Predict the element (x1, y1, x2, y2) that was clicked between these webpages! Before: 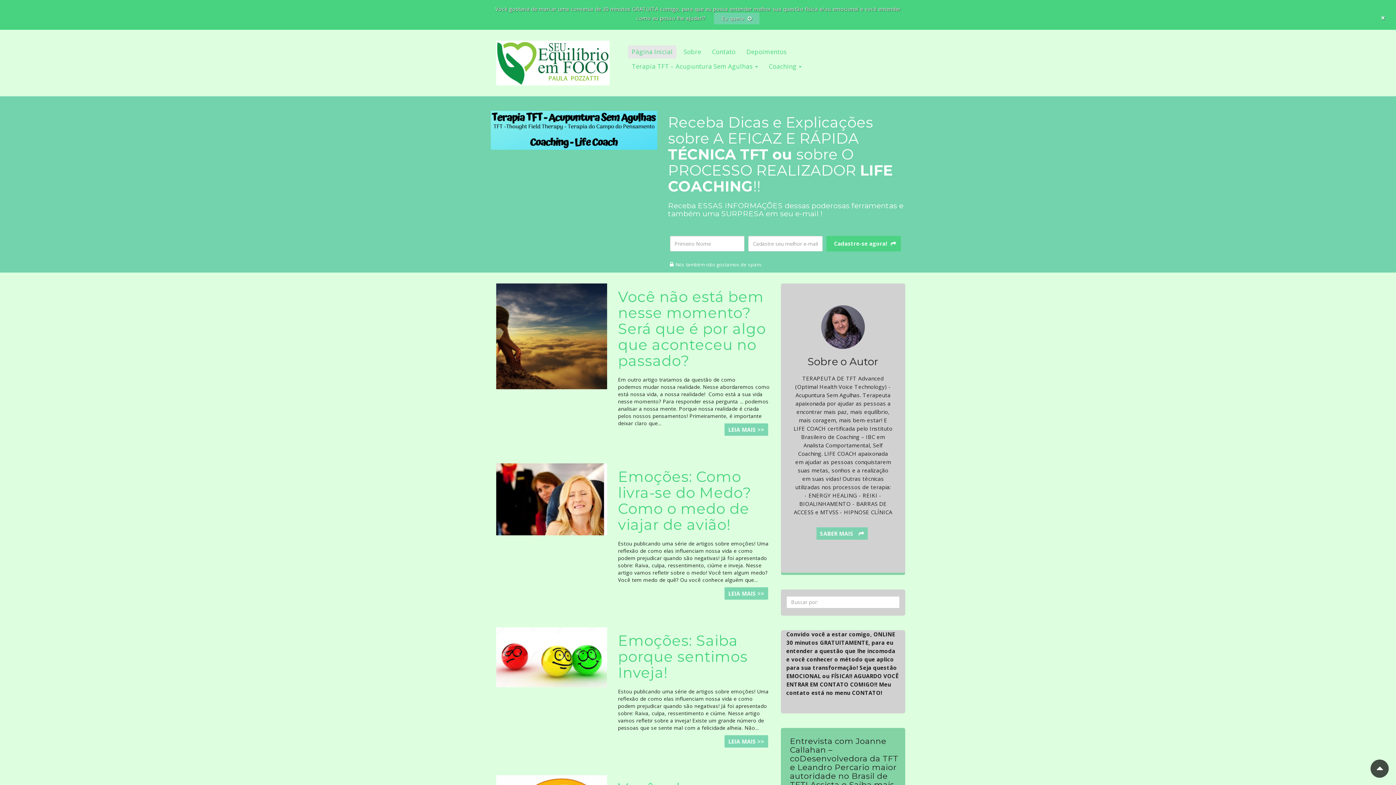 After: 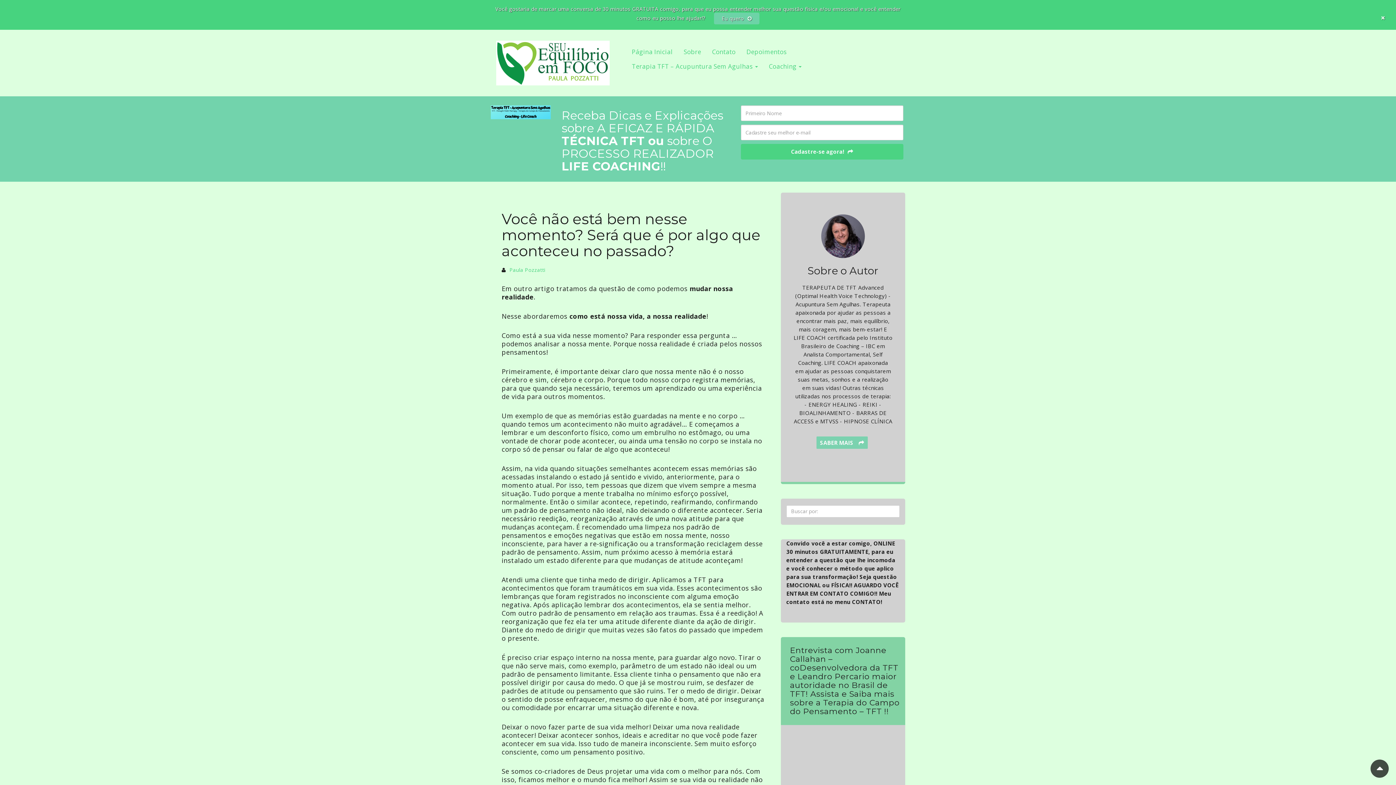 Action: label: Você não está bem nesse momento? Será que é por algo que aconteceu no passado? bbox: (618, 287, 766, 369)